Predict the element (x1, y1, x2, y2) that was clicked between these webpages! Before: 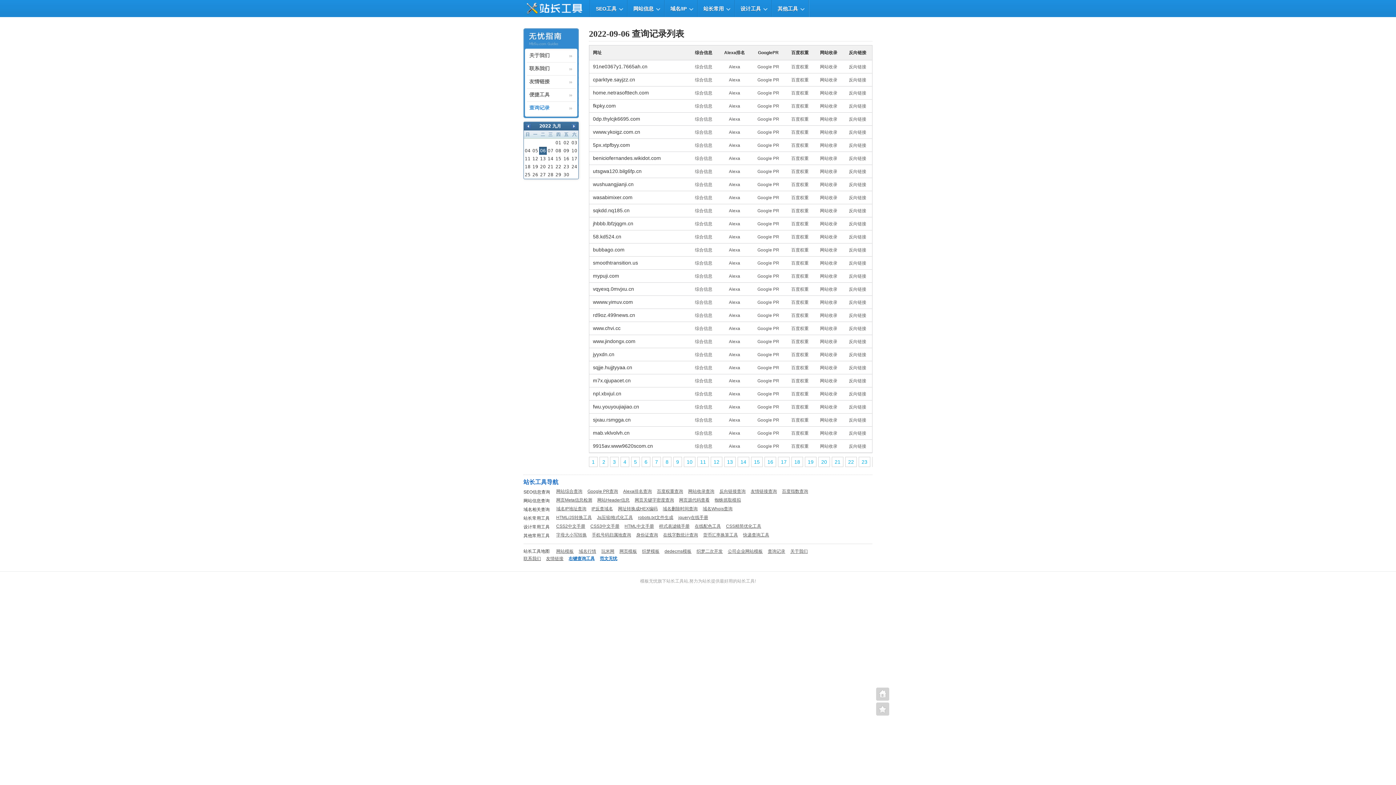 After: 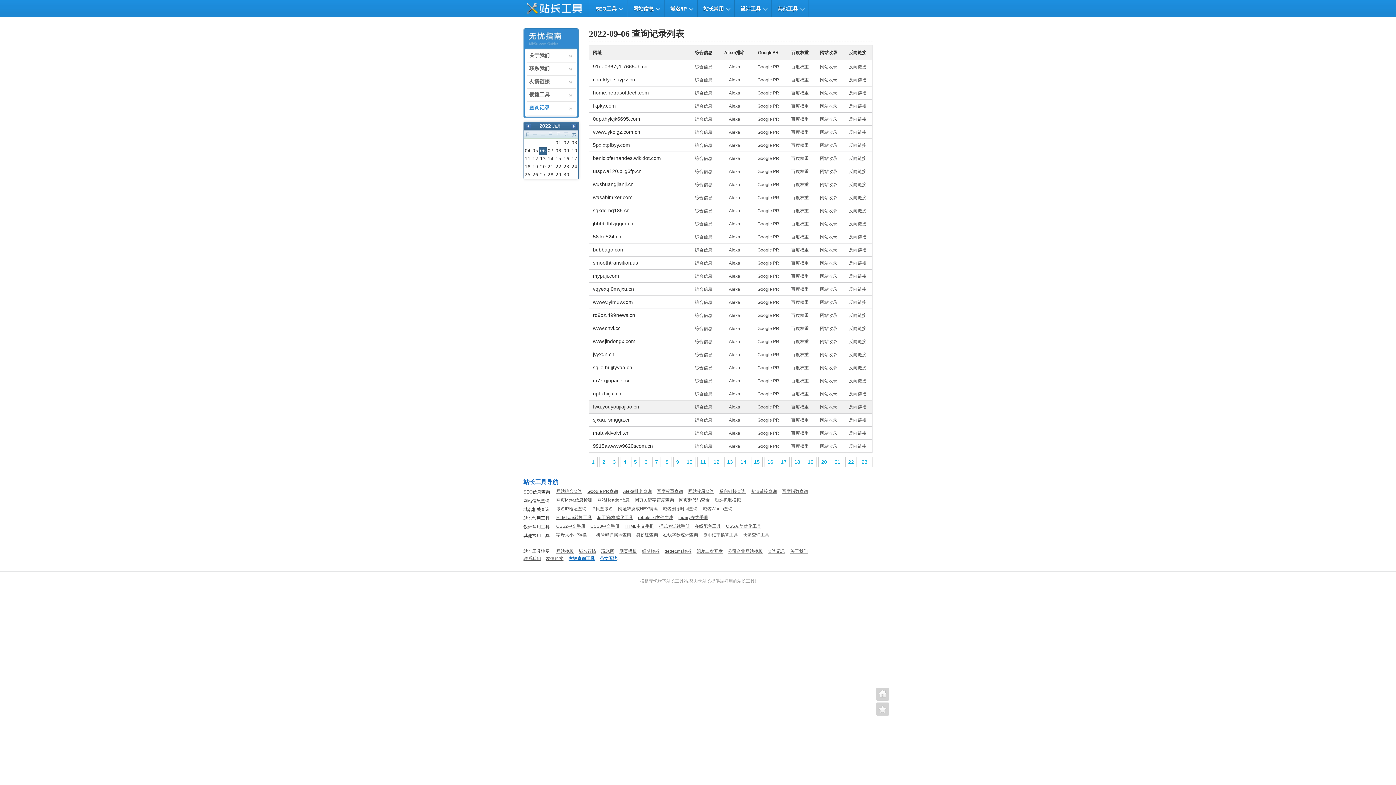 Action: label: fwu.youyoujiajiao.cn bbox: (593, 404, 639, 409)